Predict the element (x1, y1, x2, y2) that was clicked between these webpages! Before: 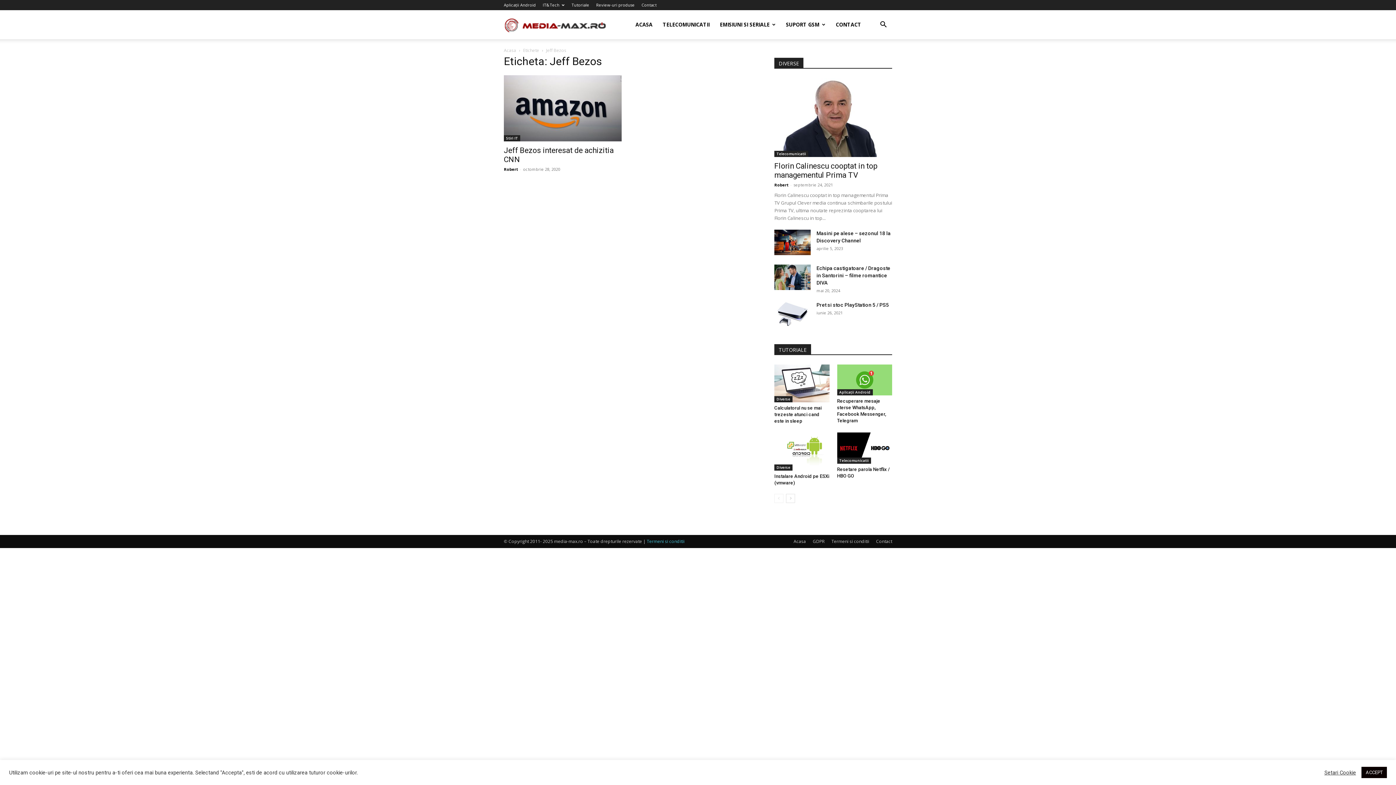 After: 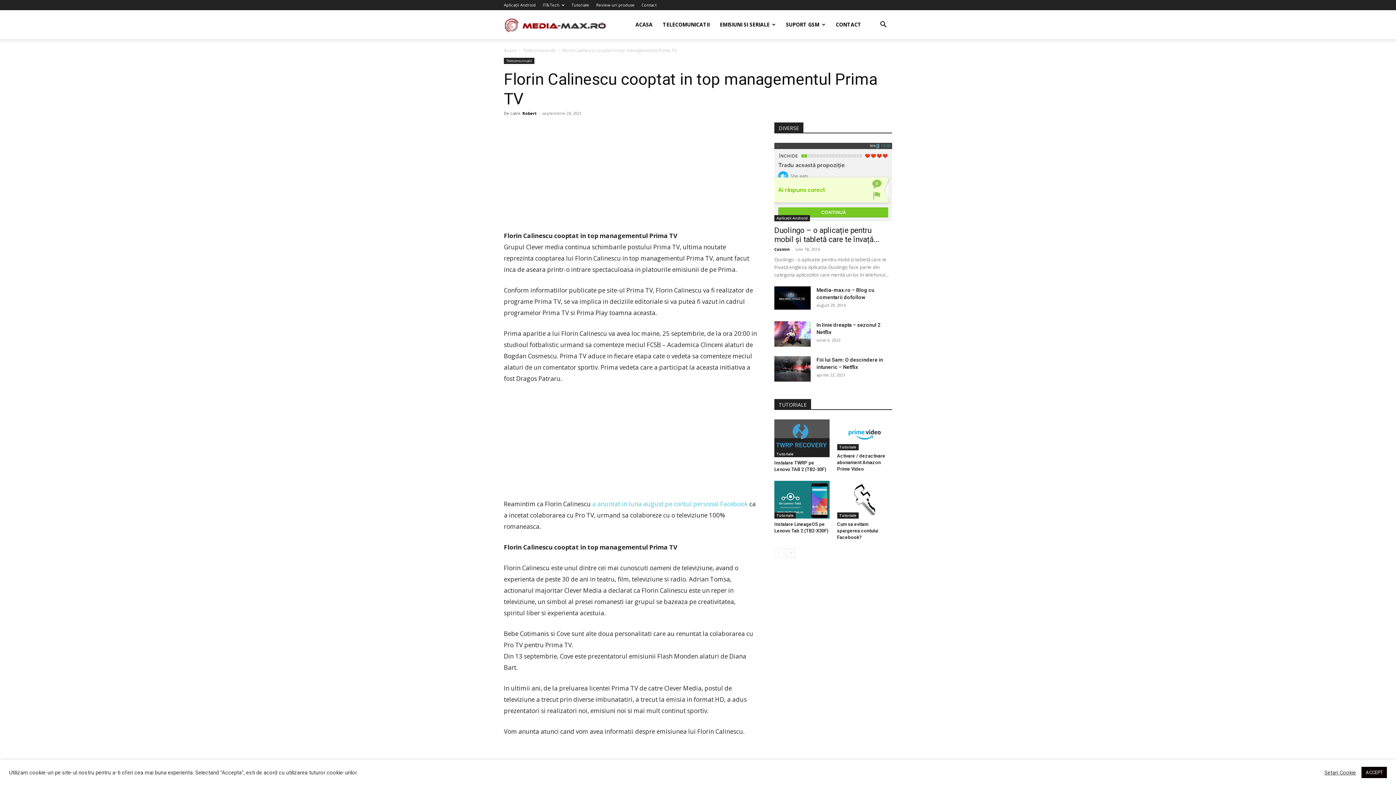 Action: label: Florin Calinescu cooptat in top managementul Prima TV bbox: (774, 161, 877, 179)